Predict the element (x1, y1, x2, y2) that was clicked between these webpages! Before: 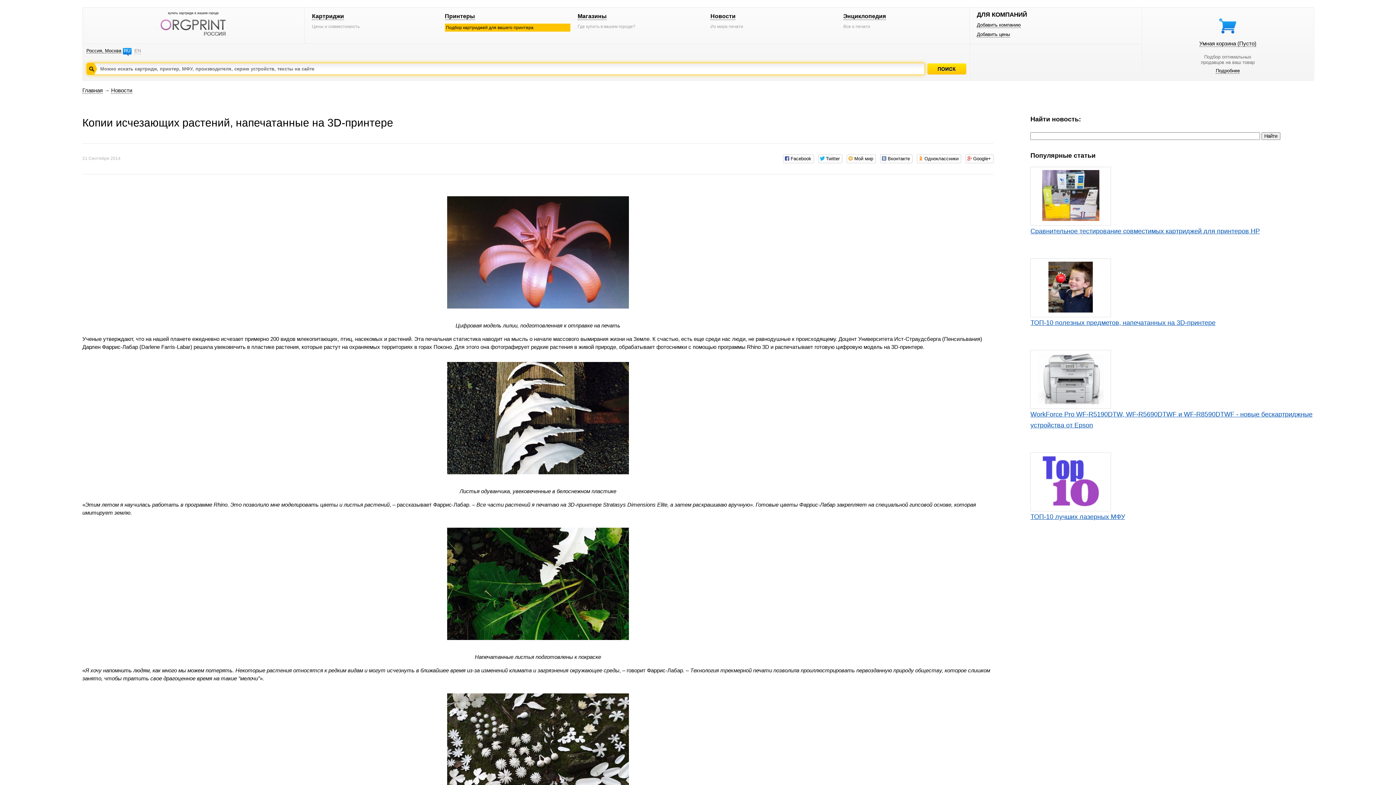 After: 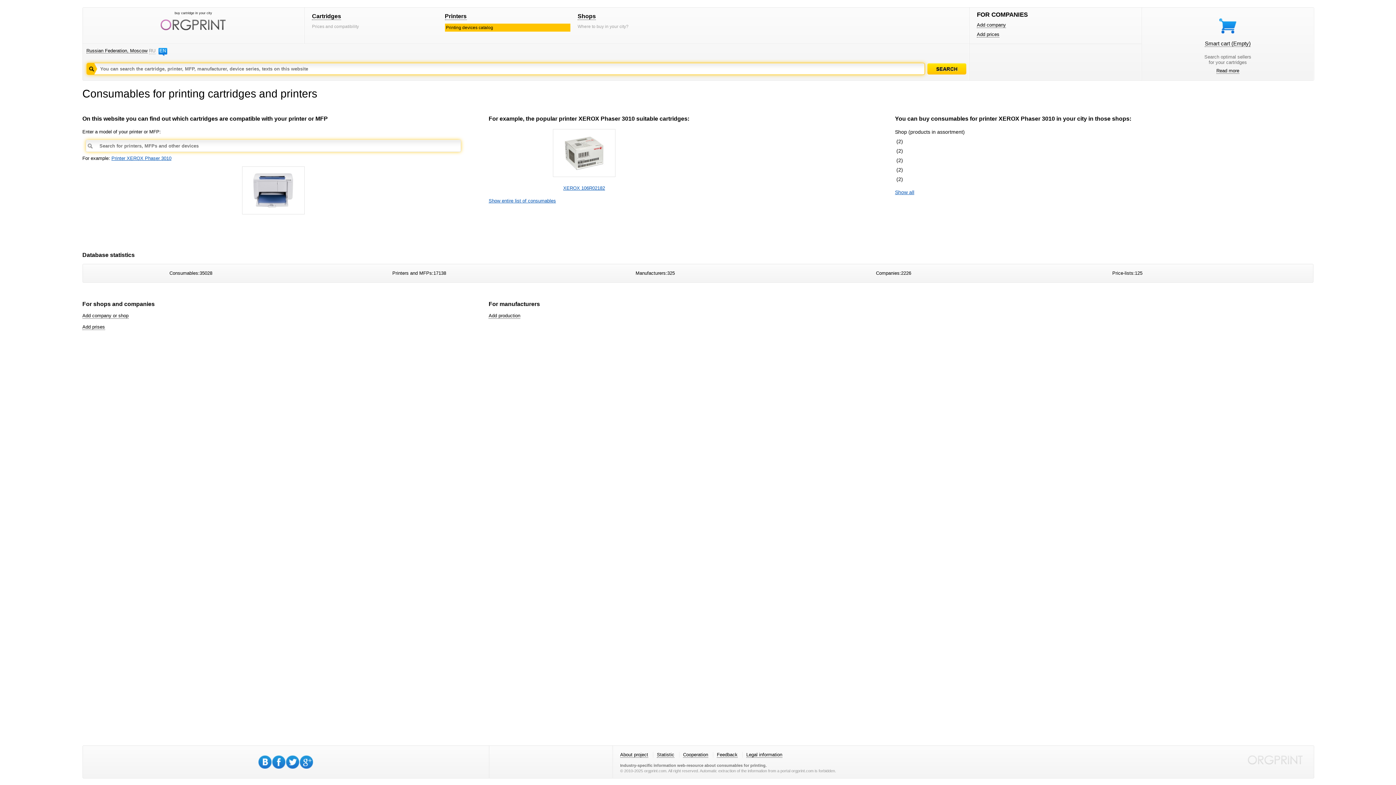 Action: label: EN bbox: (134, 48, 140, 54)